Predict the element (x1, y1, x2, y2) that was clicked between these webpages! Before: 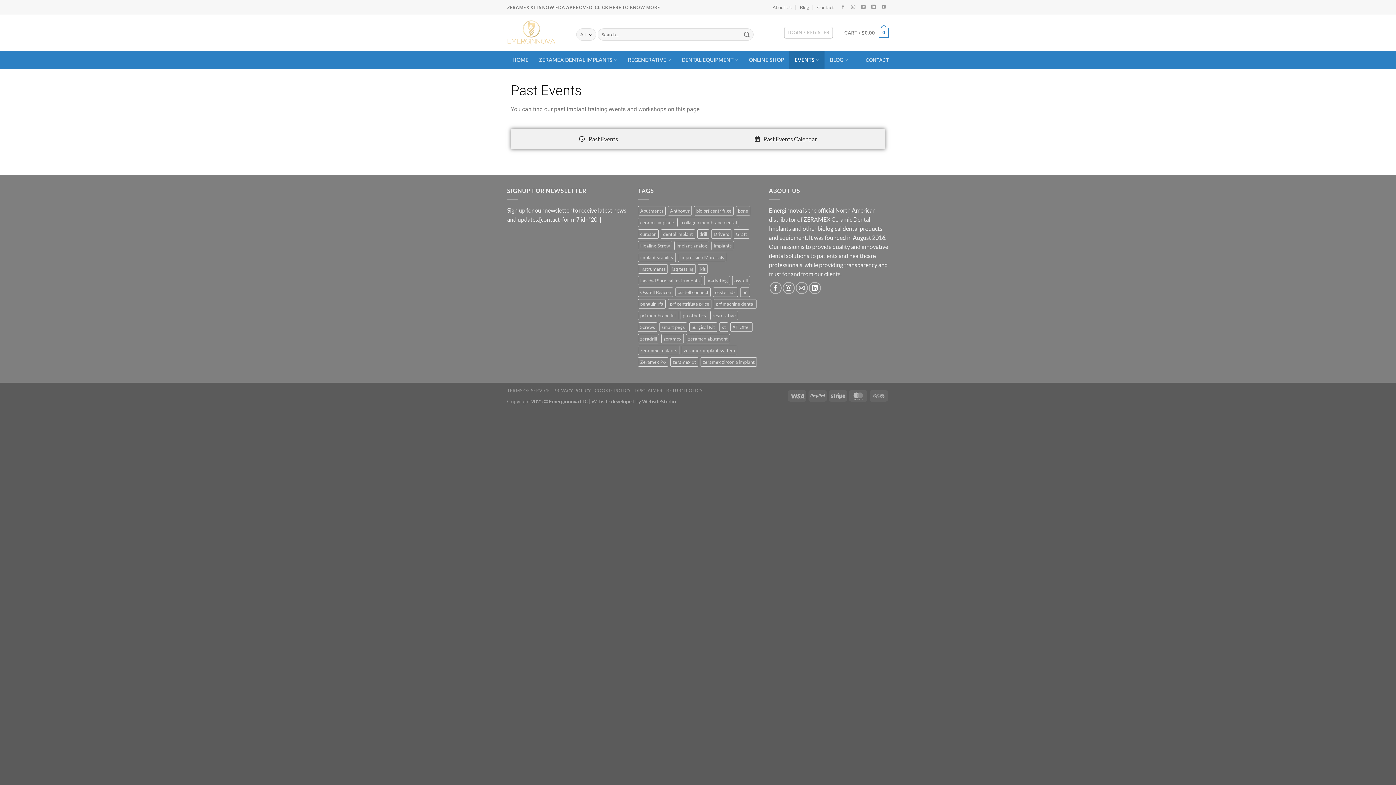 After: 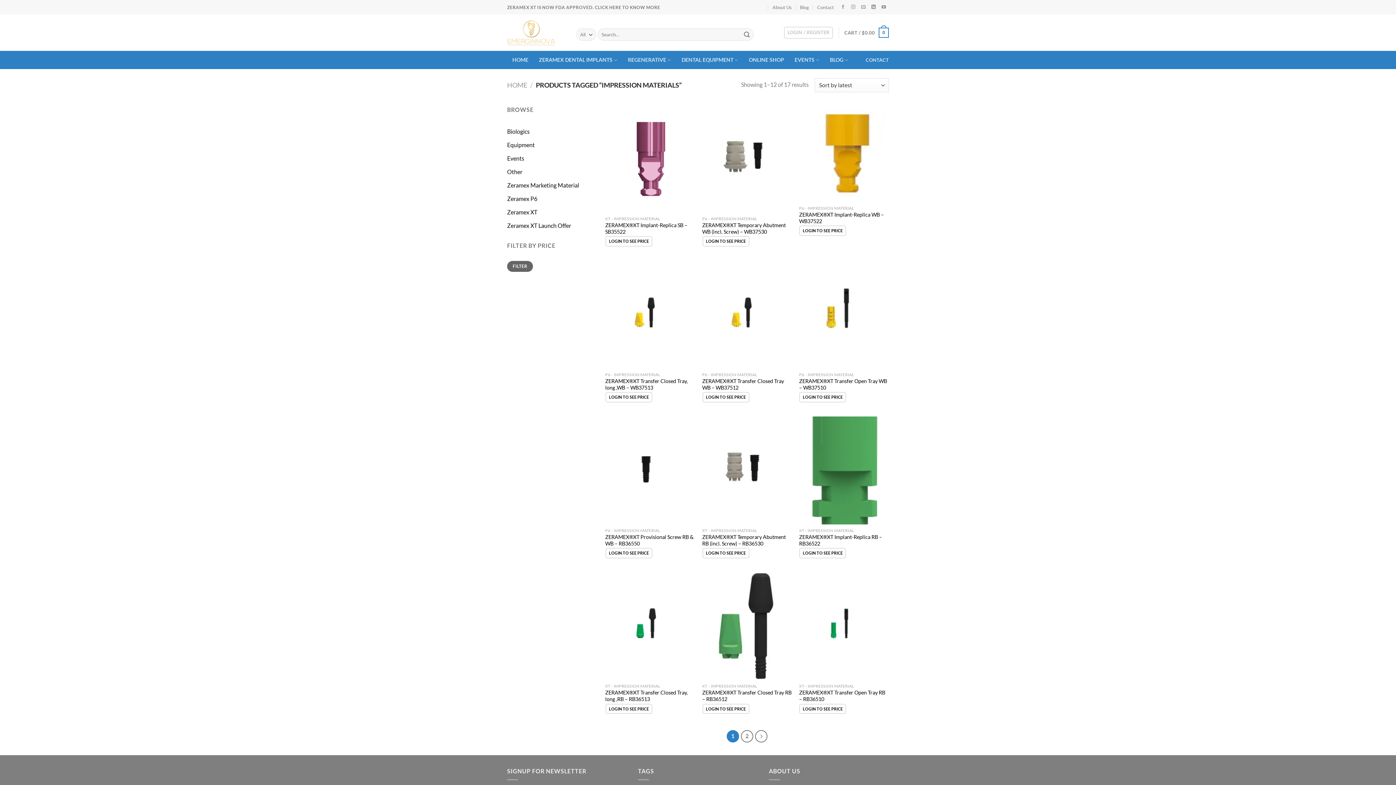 Action: bbox: (678, 252, 726, 262) label: Impression Materials (17 products)